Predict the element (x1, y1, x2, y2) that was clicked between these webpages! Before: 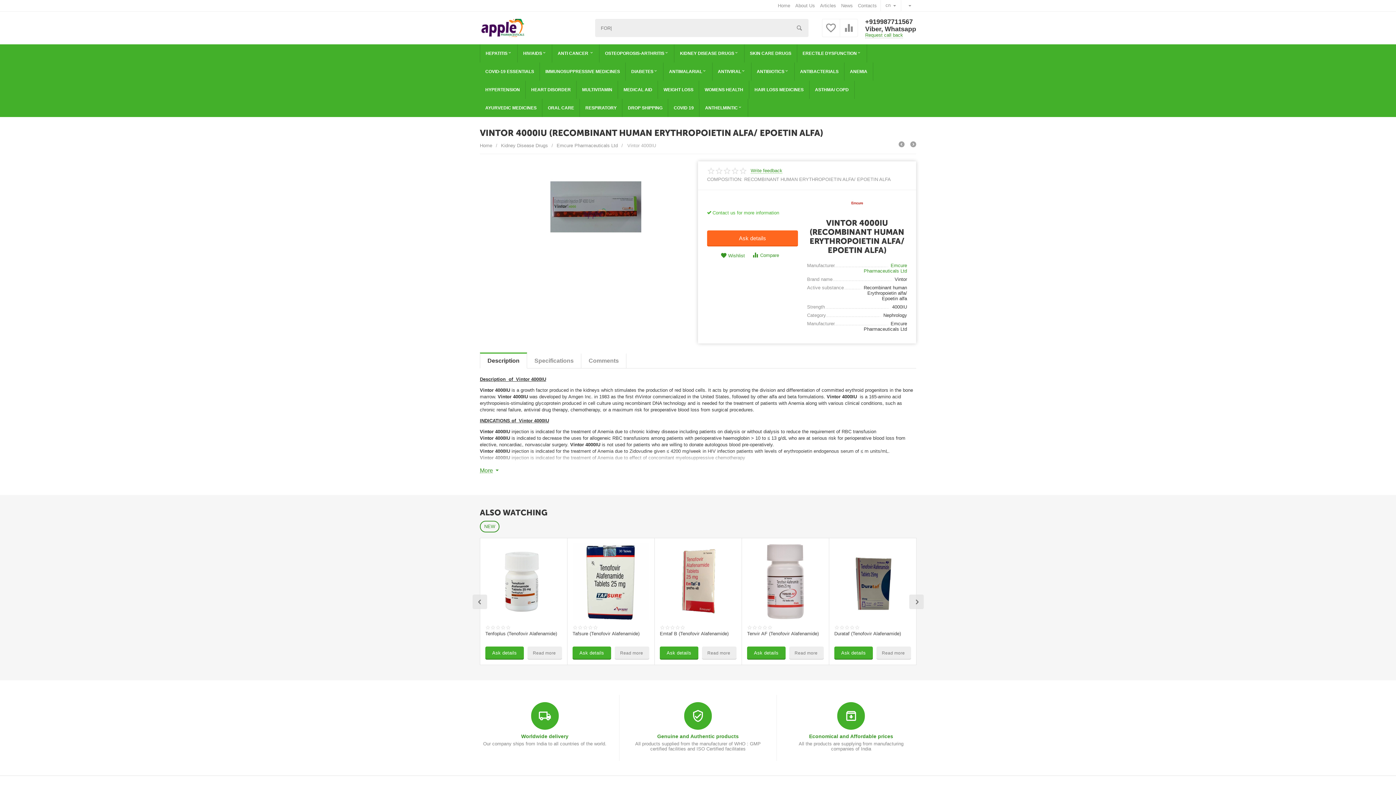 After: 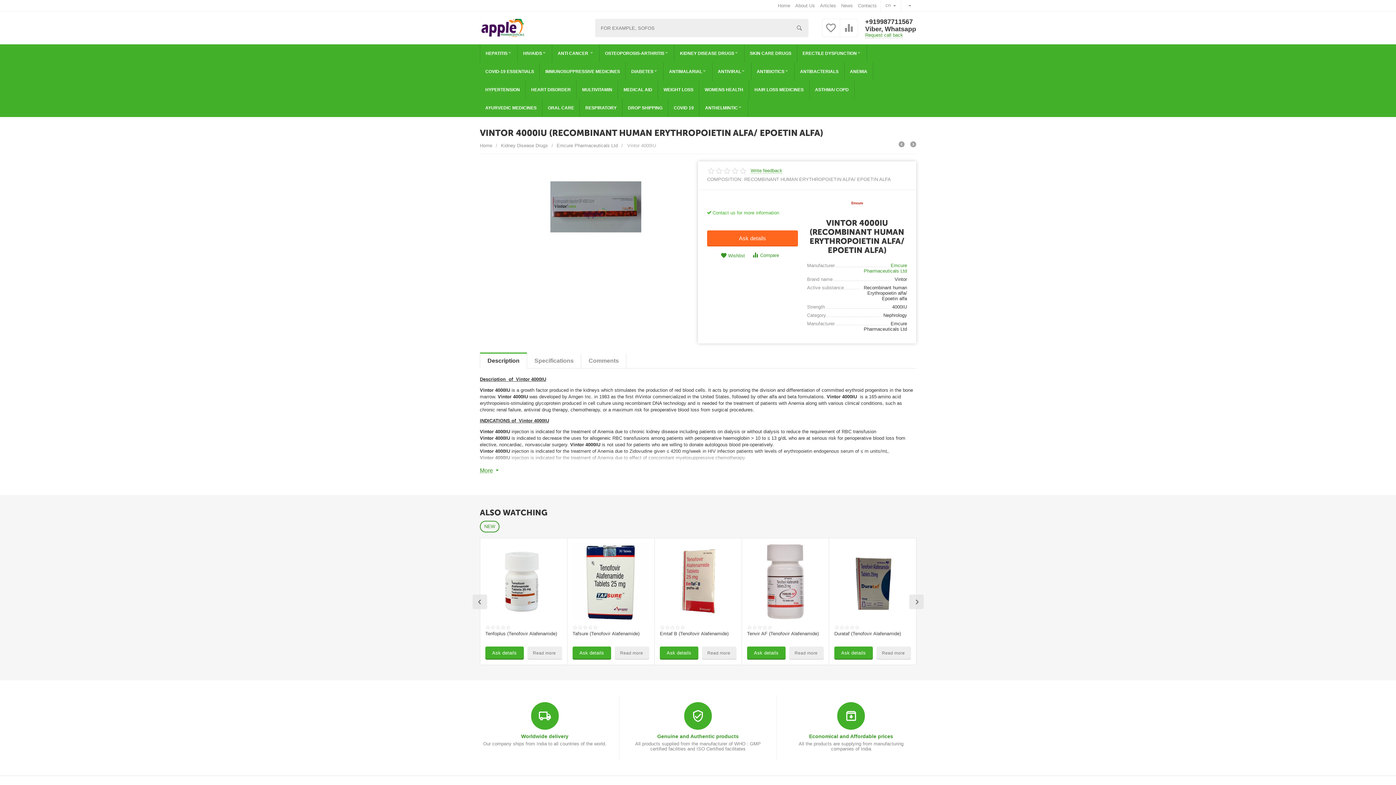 Action: bbox: (865, 18, 916, 25) label: +919987711567